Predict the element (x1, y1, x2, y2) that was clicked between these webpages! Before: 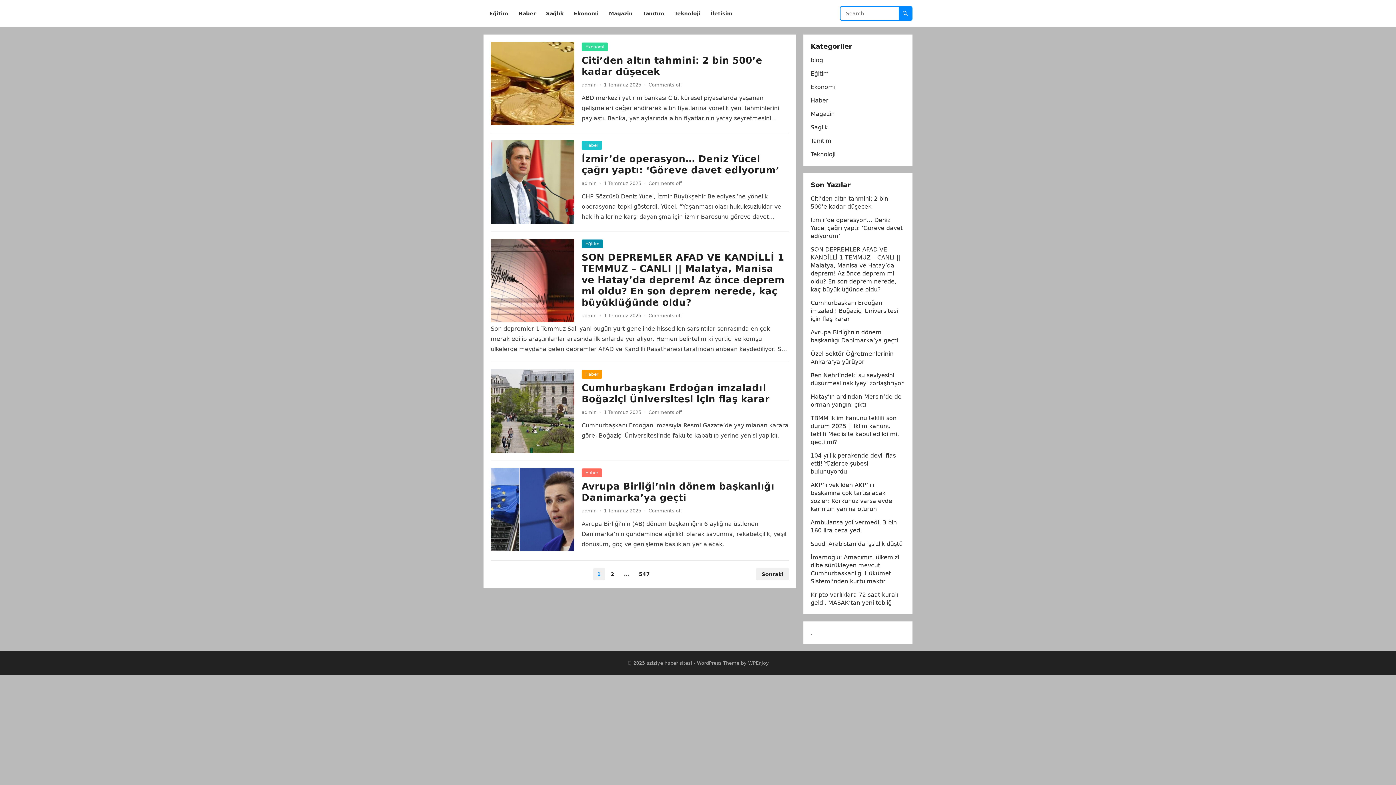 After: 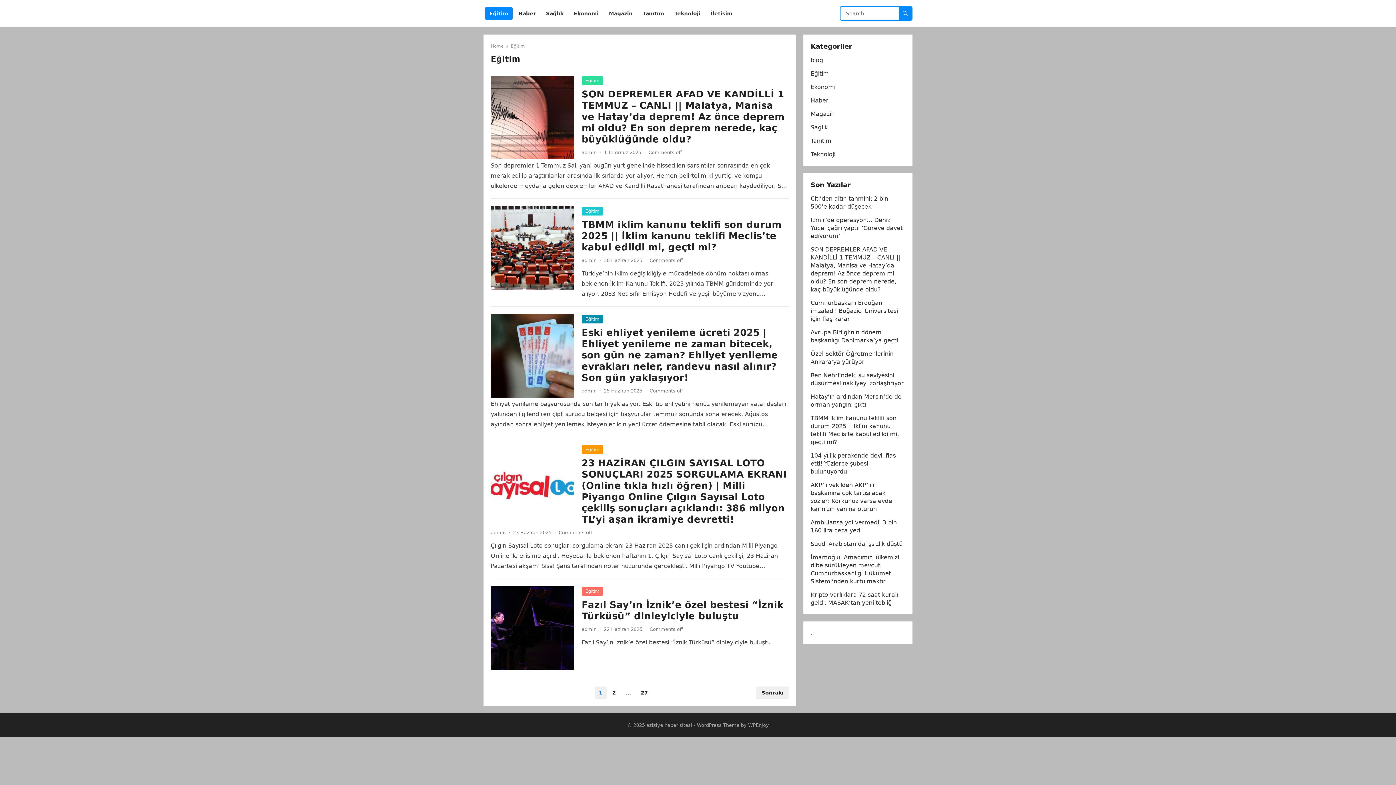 Action: bbox: (485, 0, 512, 27) label: Eğitim